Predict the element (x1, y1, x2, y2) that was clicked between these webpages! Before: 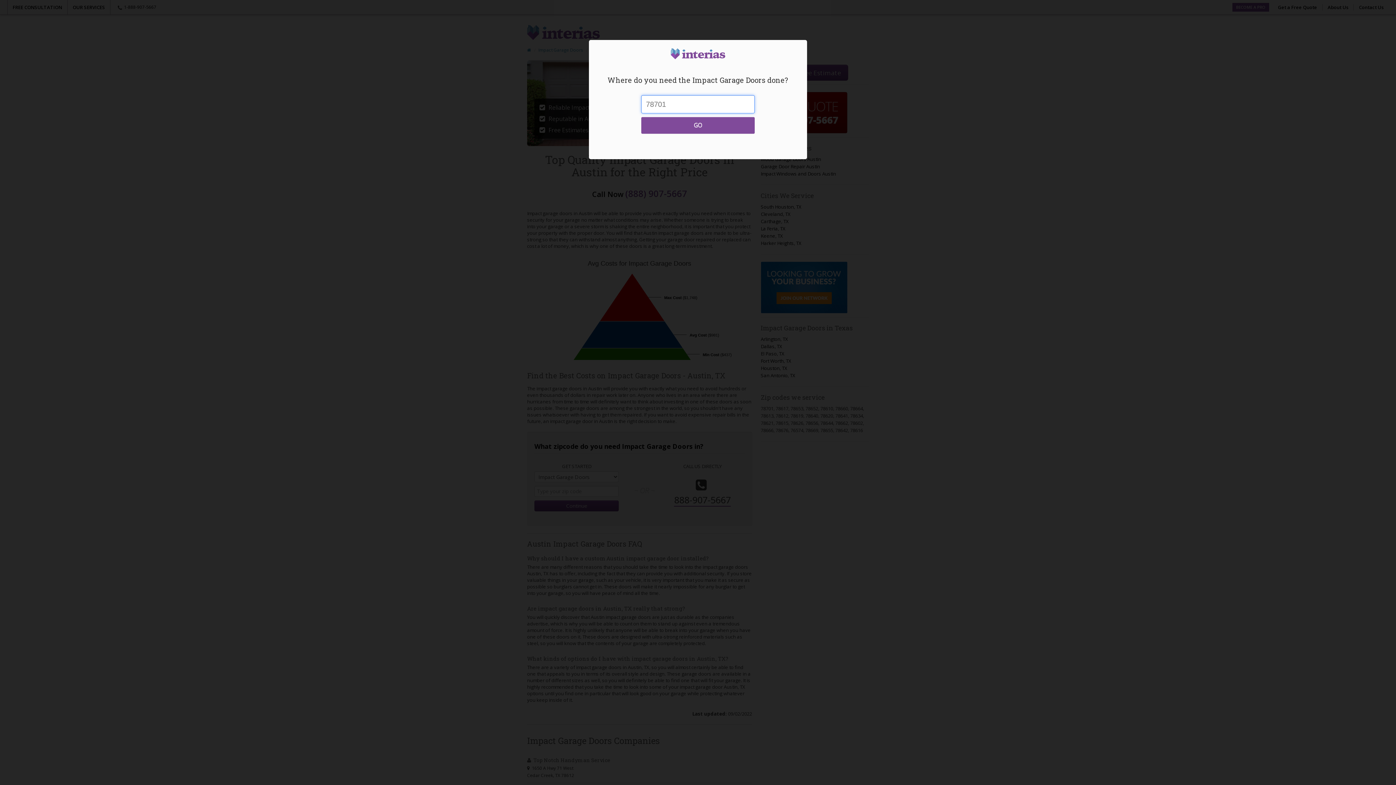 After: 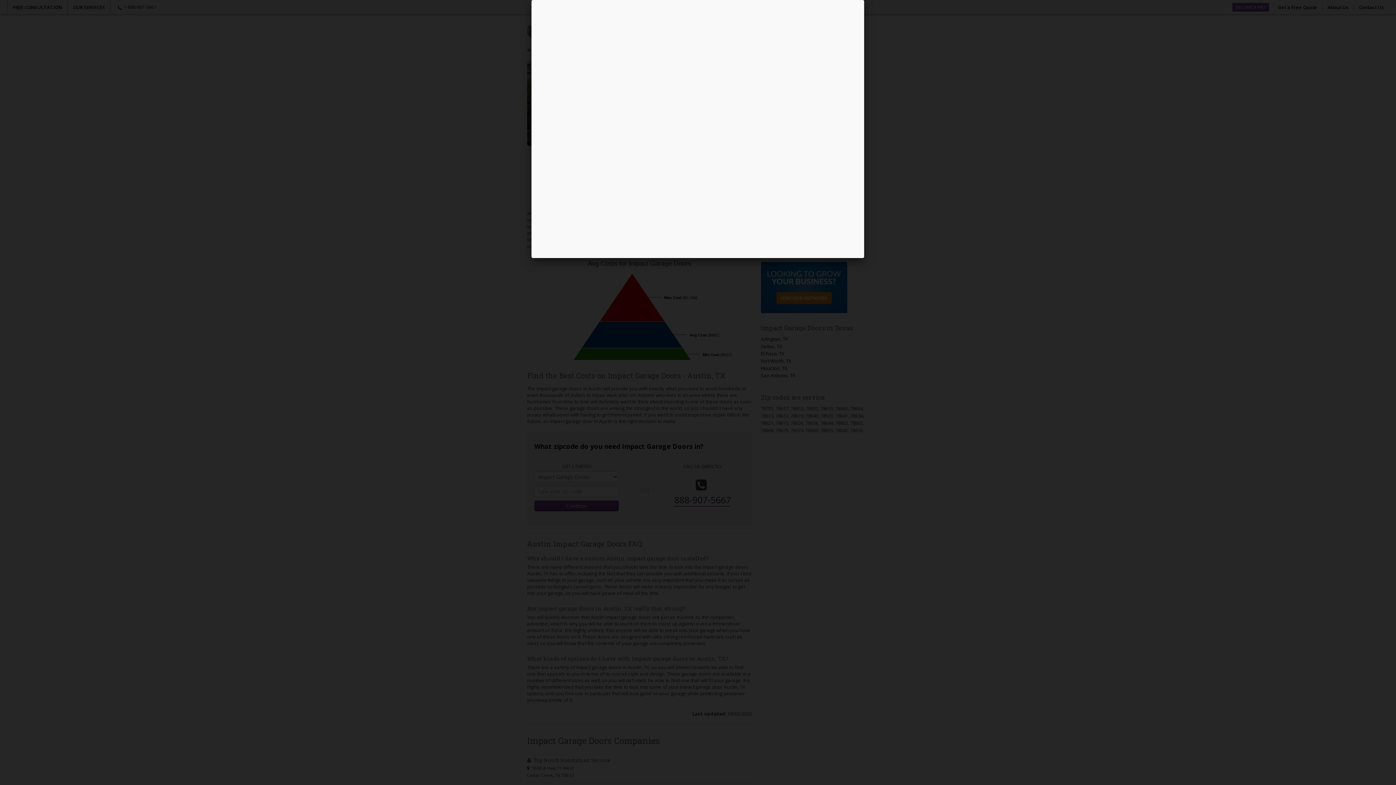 Action: label: GO bbox: (641, 117, 754, 133)